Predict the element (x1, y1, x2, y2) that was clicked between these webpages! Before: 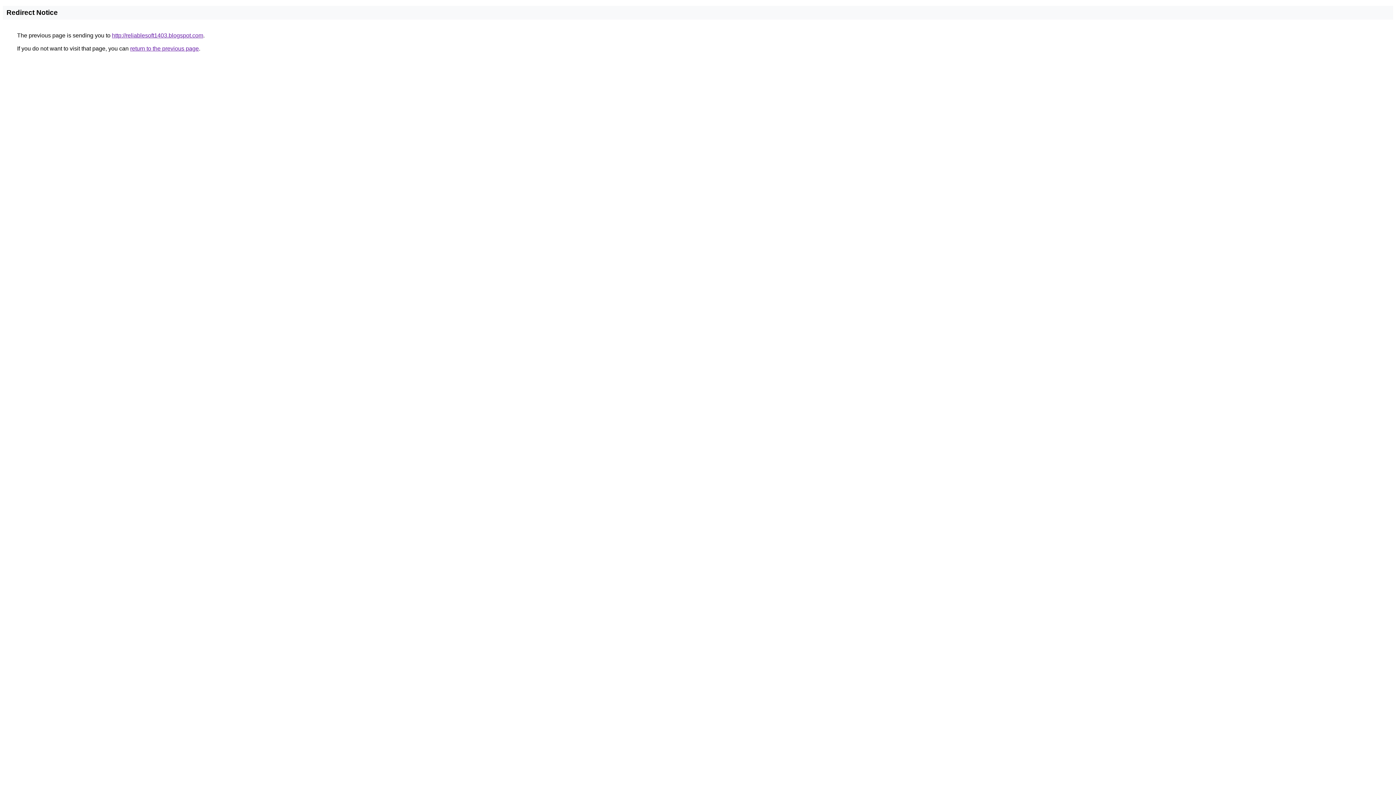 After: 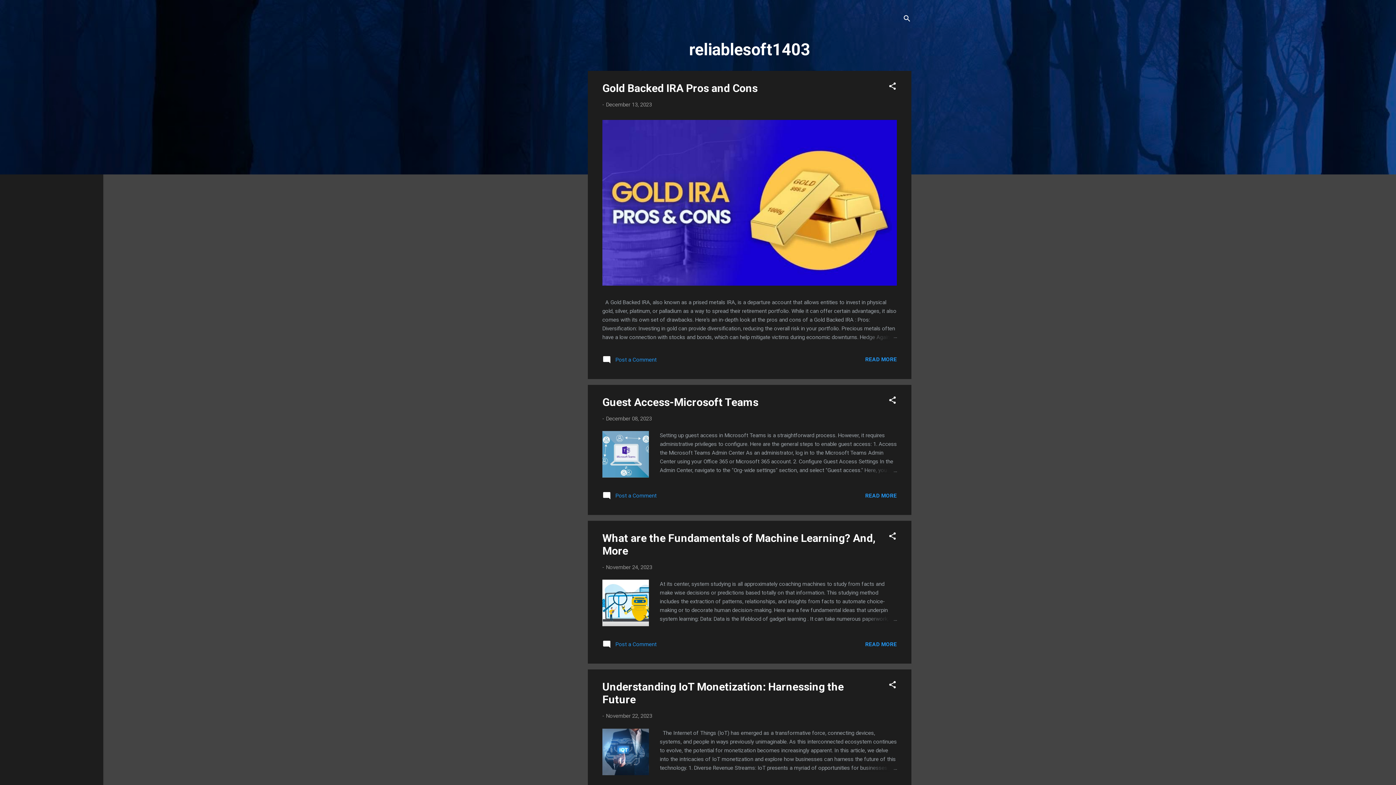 Action: label: http://reliablesoft1403.blogspot.com bbox: (112, 32, 203, 38)